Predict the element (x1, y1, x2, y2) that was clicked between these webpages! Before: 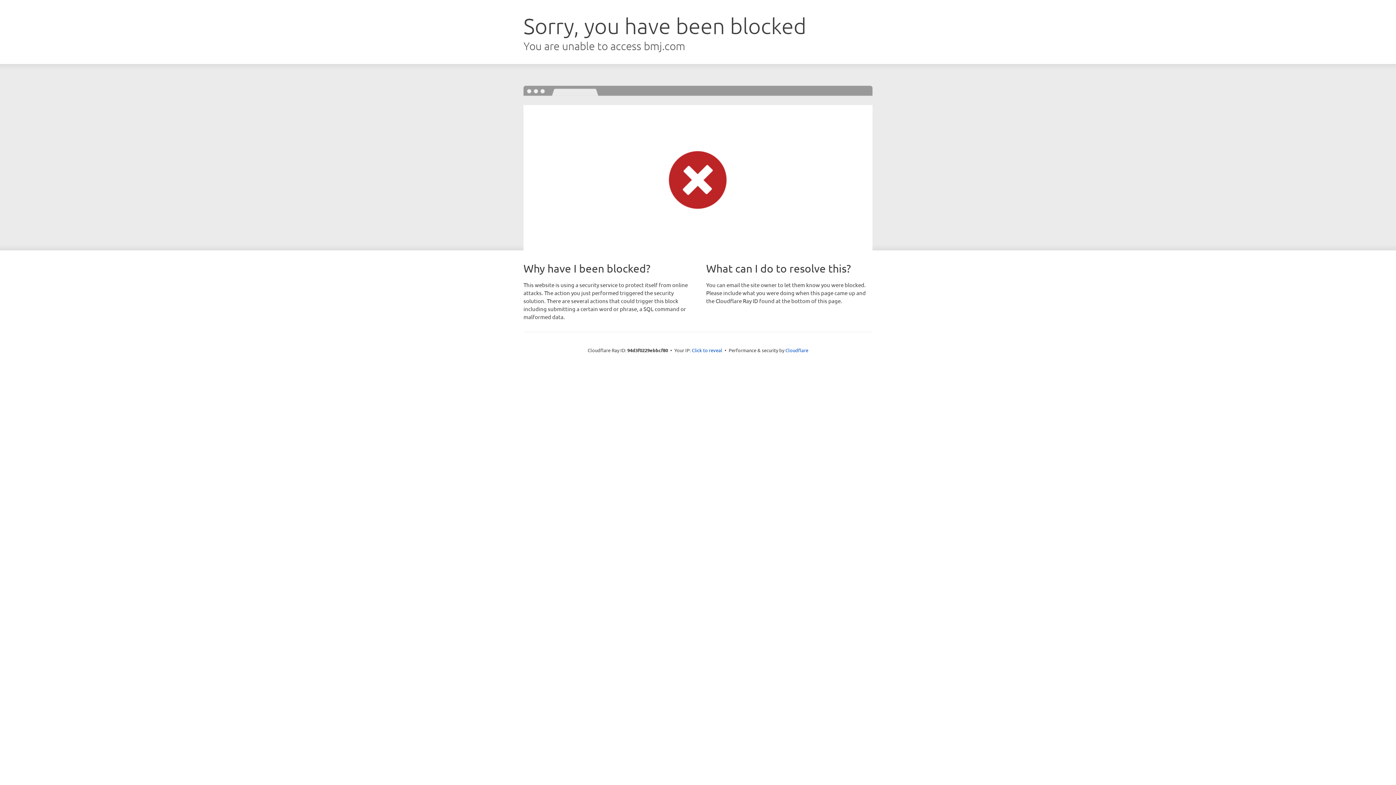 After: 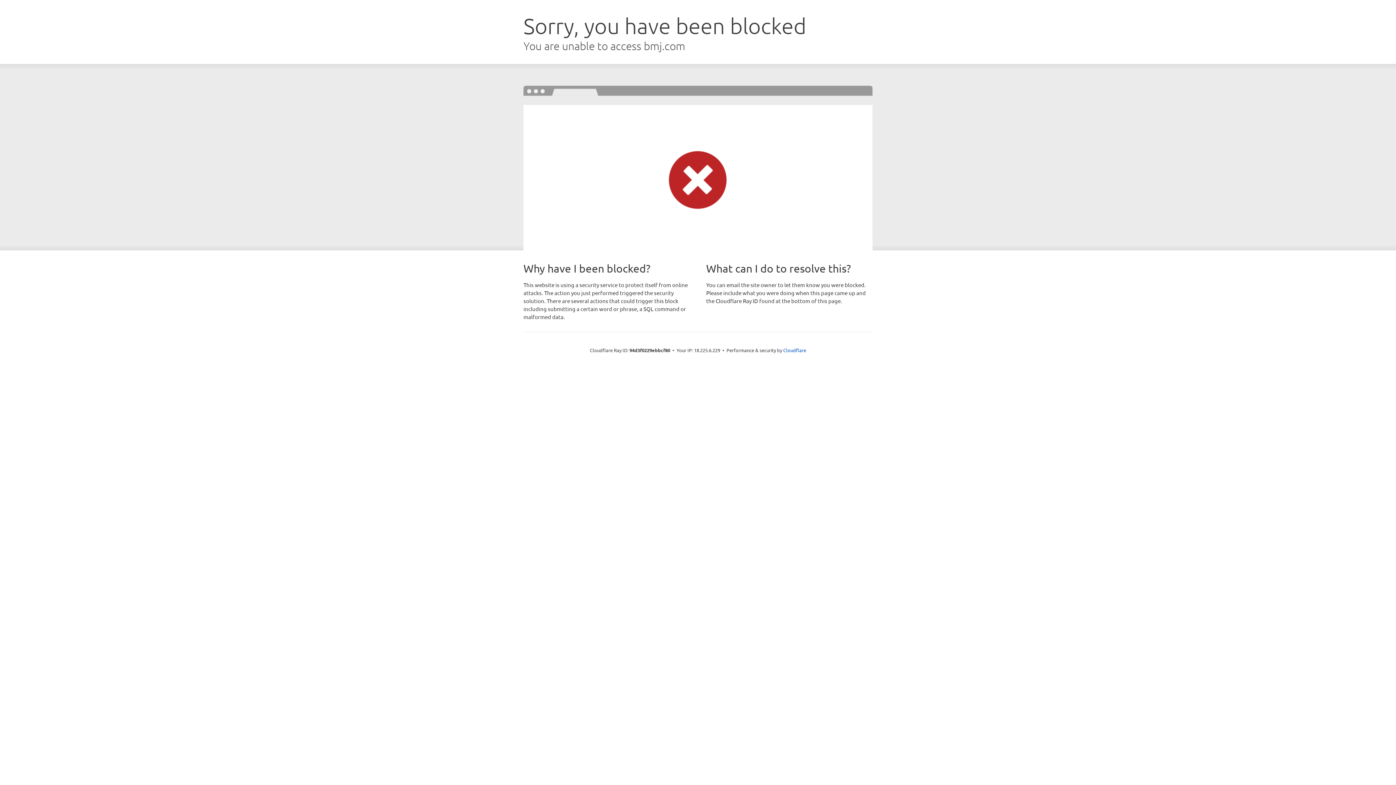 Action: label: Click to reveal bbox: (692, 346, 722, 353)